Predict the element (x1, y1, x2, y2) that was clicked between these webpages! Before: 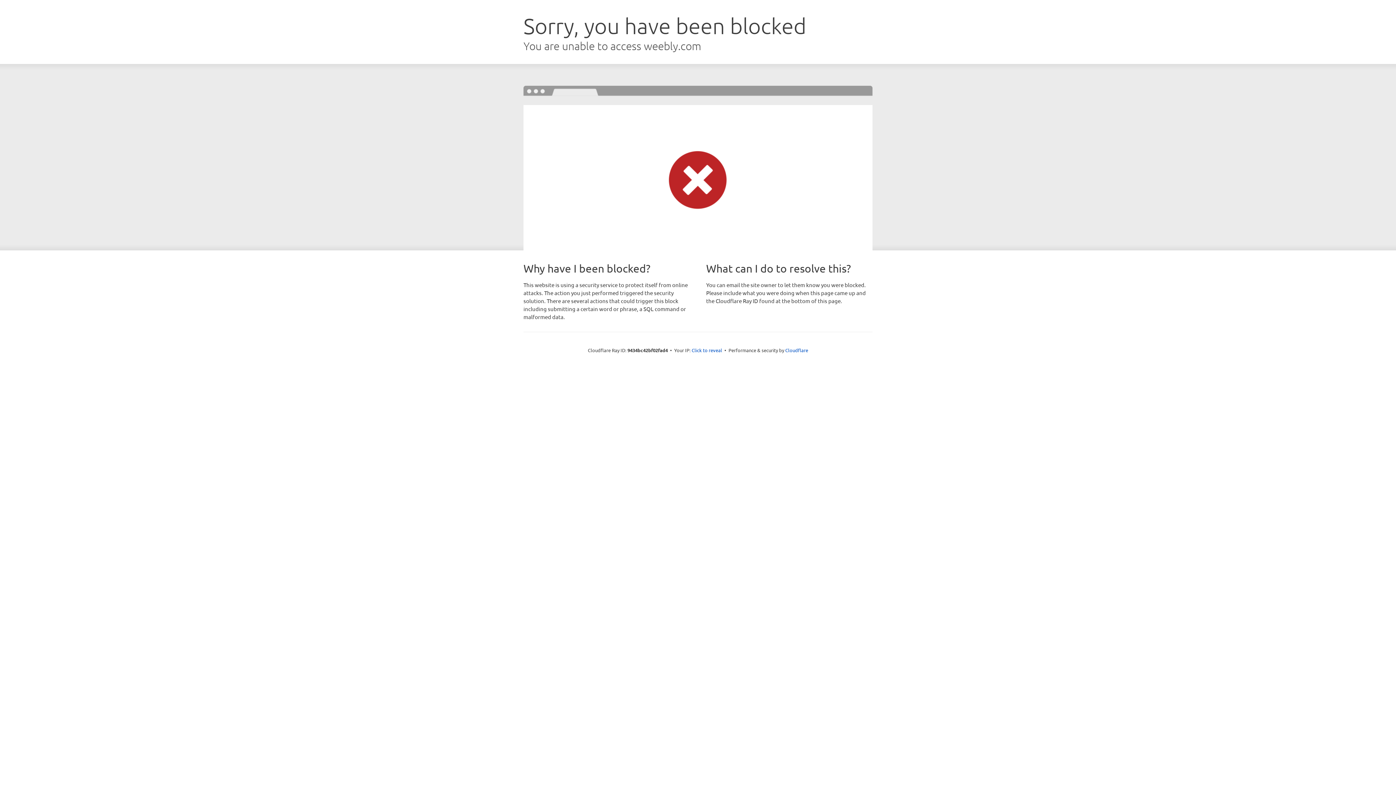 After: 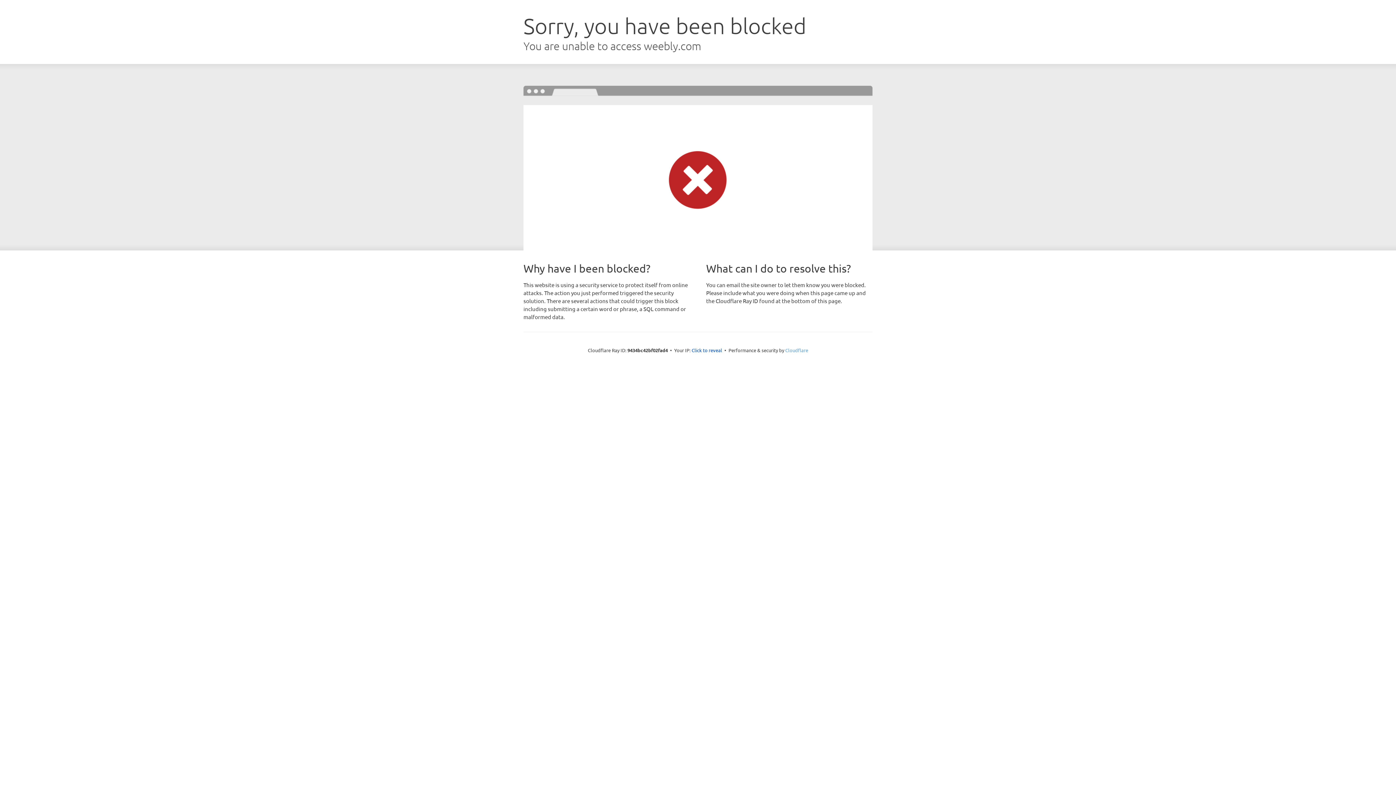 Action: bbox: (785, 347, 808, 353) label: Cloudflare